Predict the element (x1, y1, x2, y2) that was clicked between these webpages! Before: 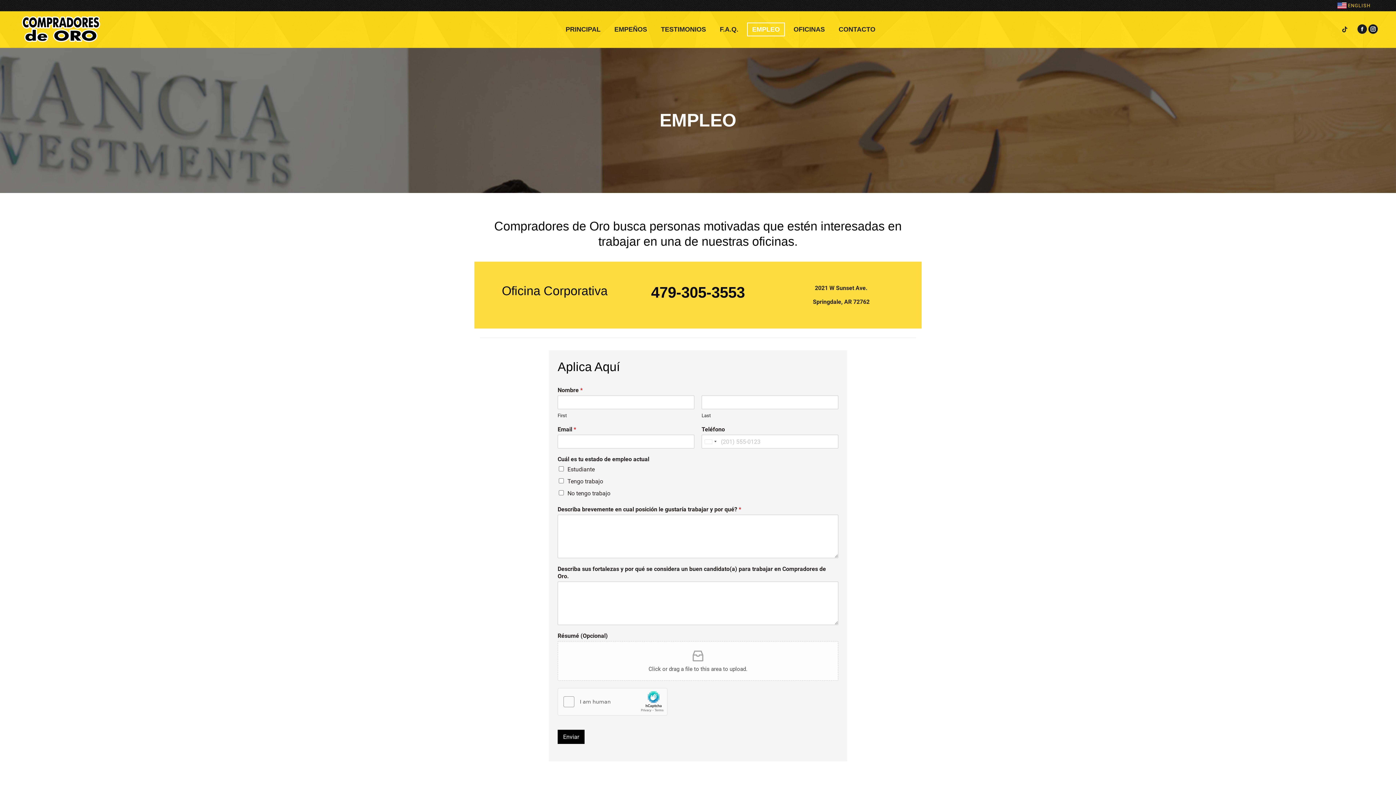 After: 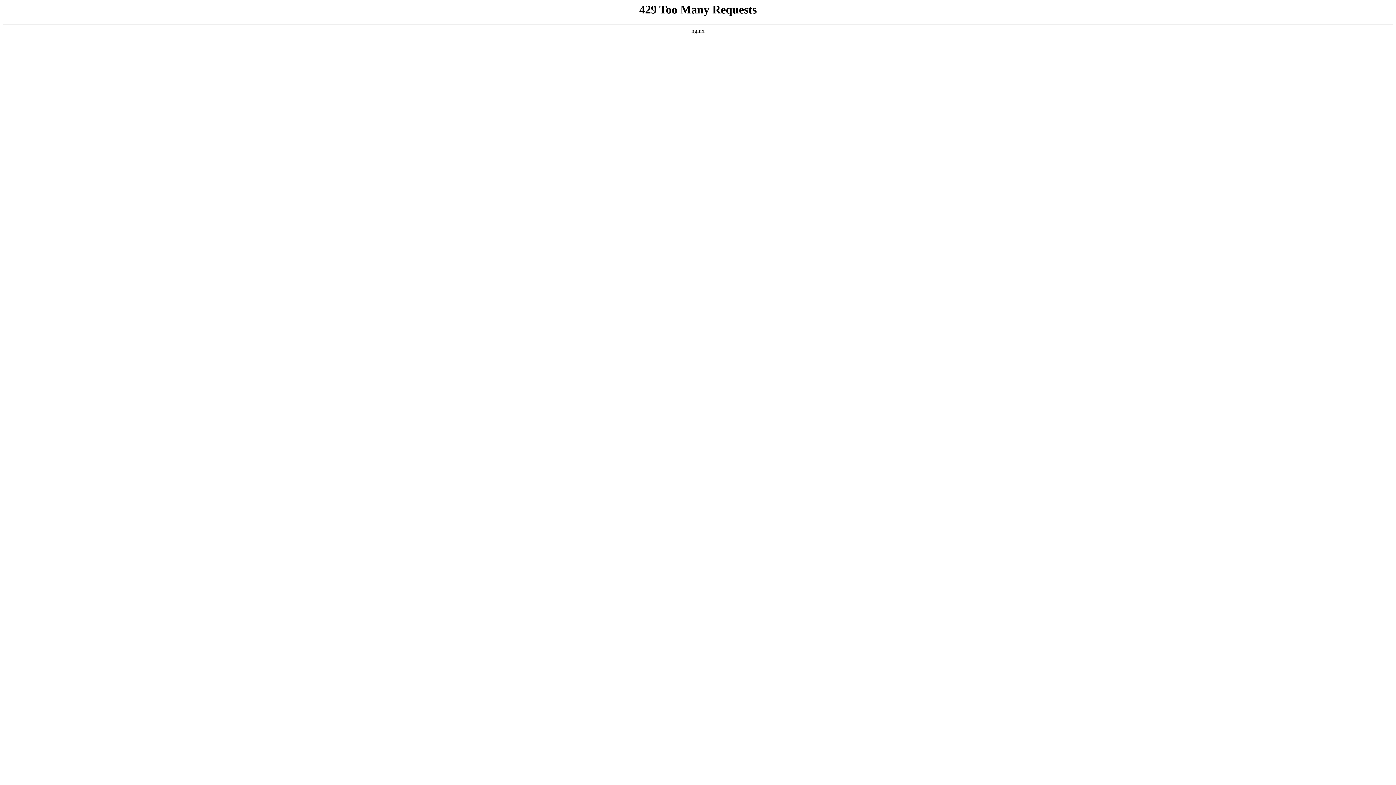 Action: bbox: (18, 14, 107, 44)